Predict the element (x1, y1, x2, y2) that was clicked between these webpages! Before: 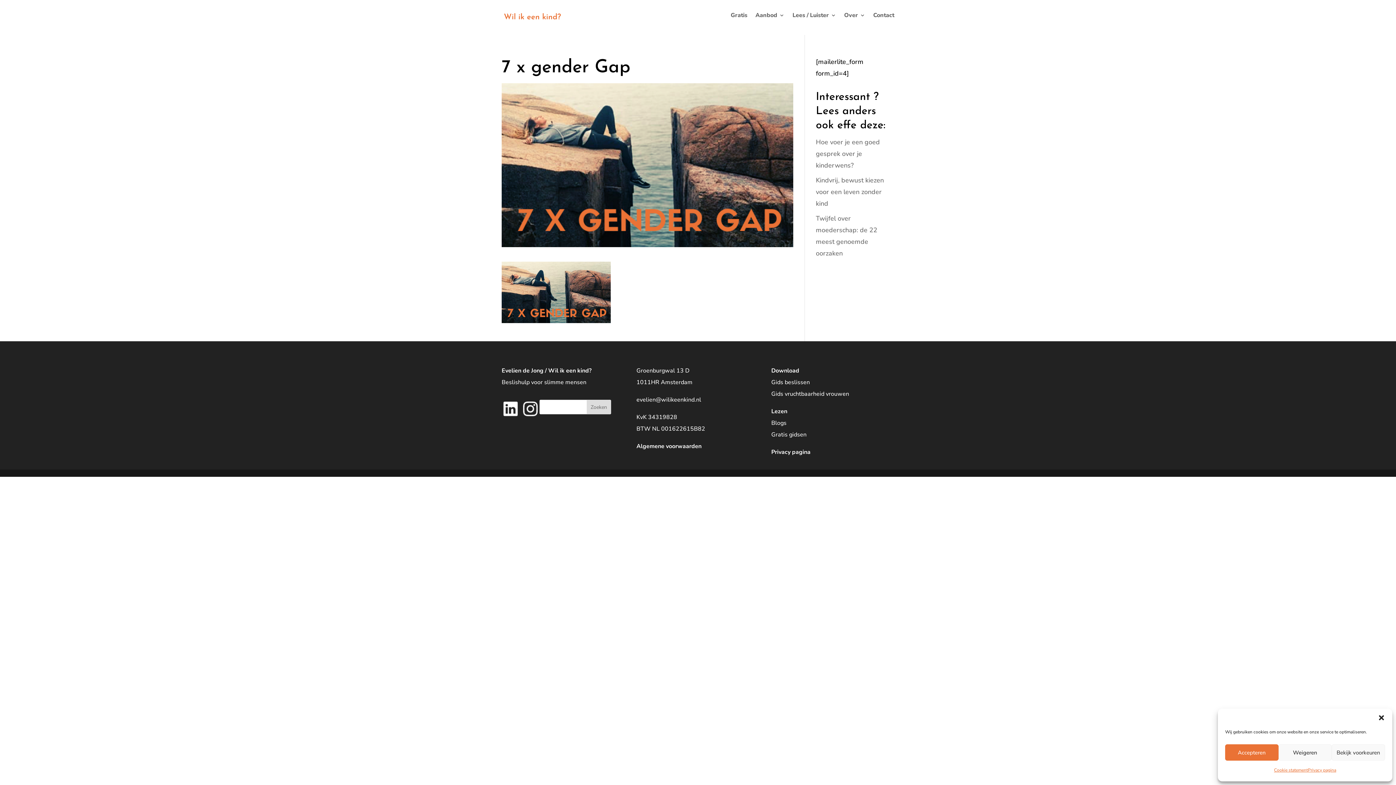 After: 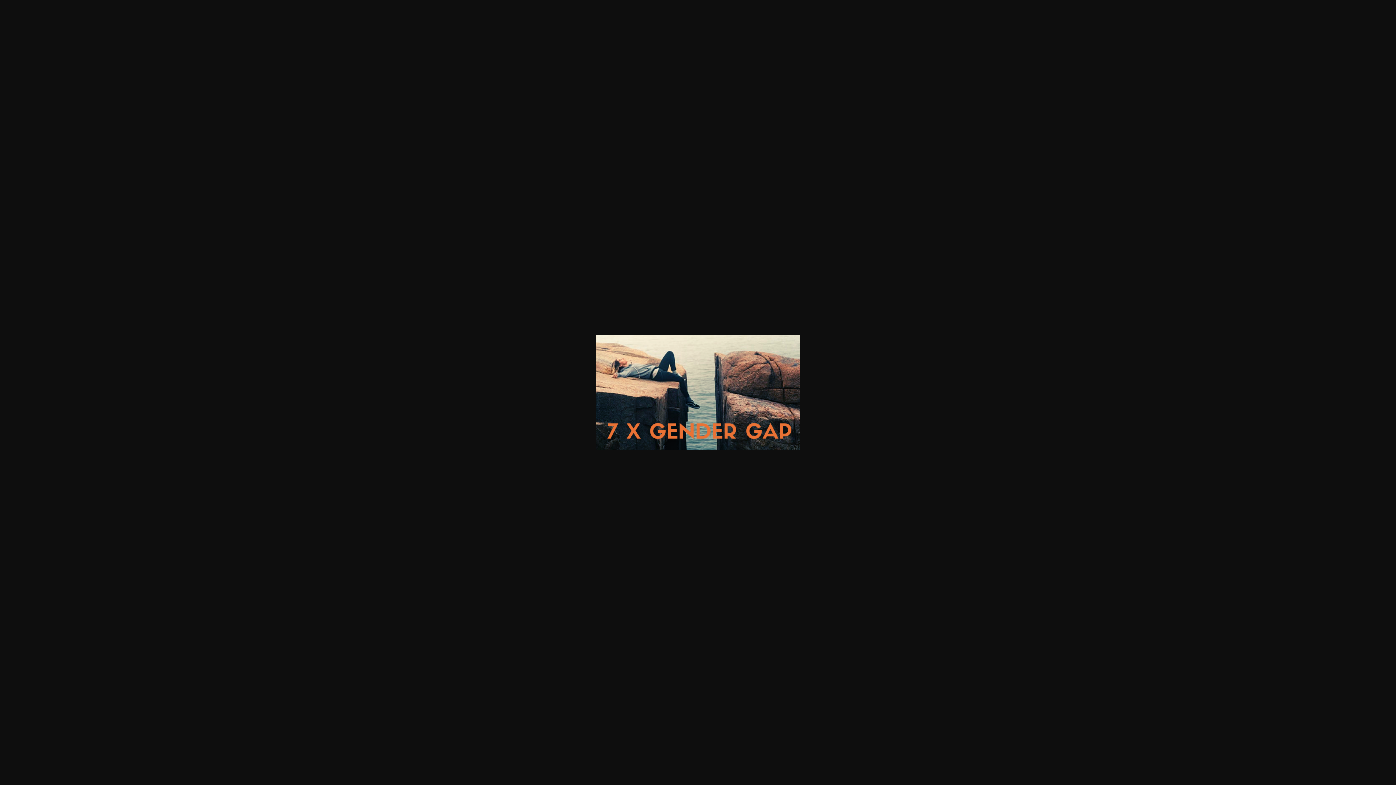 Action: bbox: (501, 313, 610, 321)